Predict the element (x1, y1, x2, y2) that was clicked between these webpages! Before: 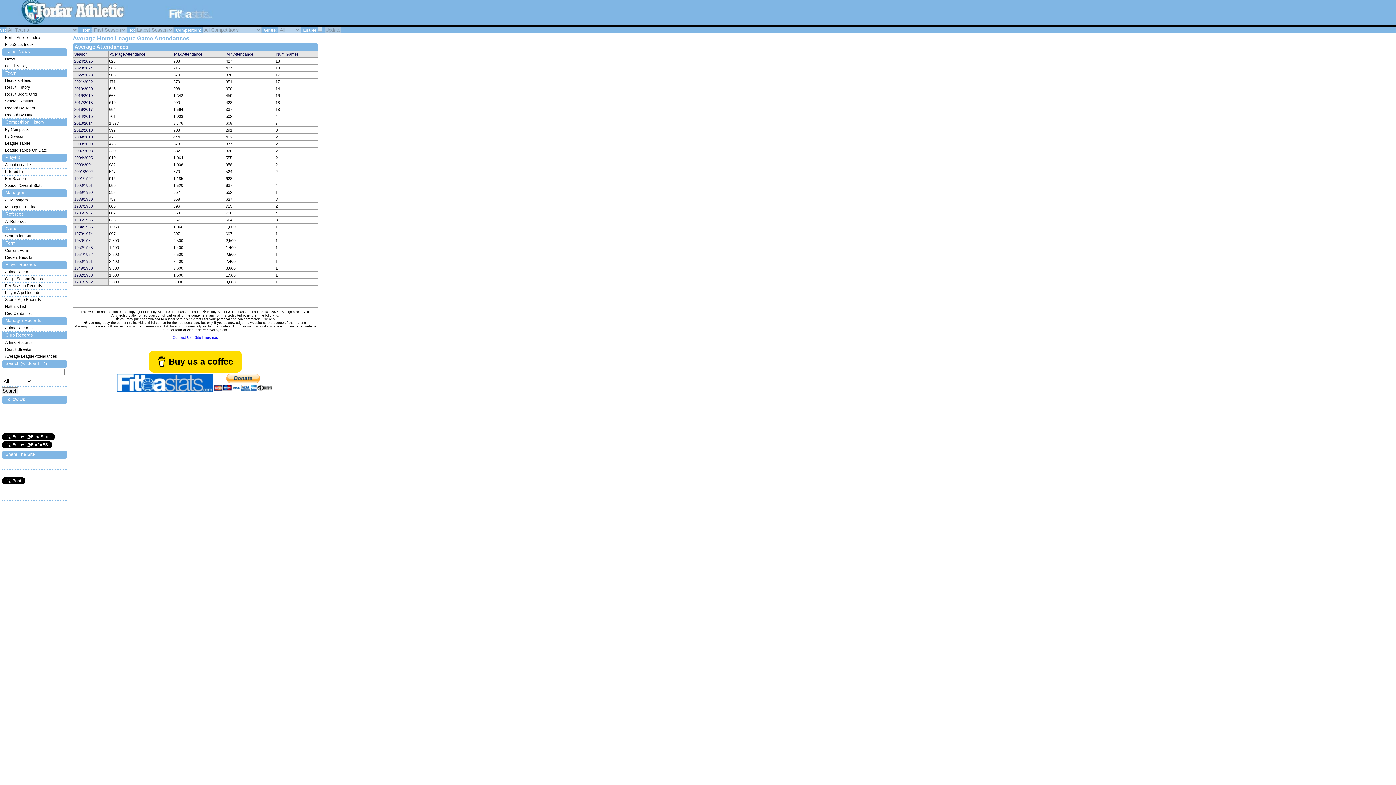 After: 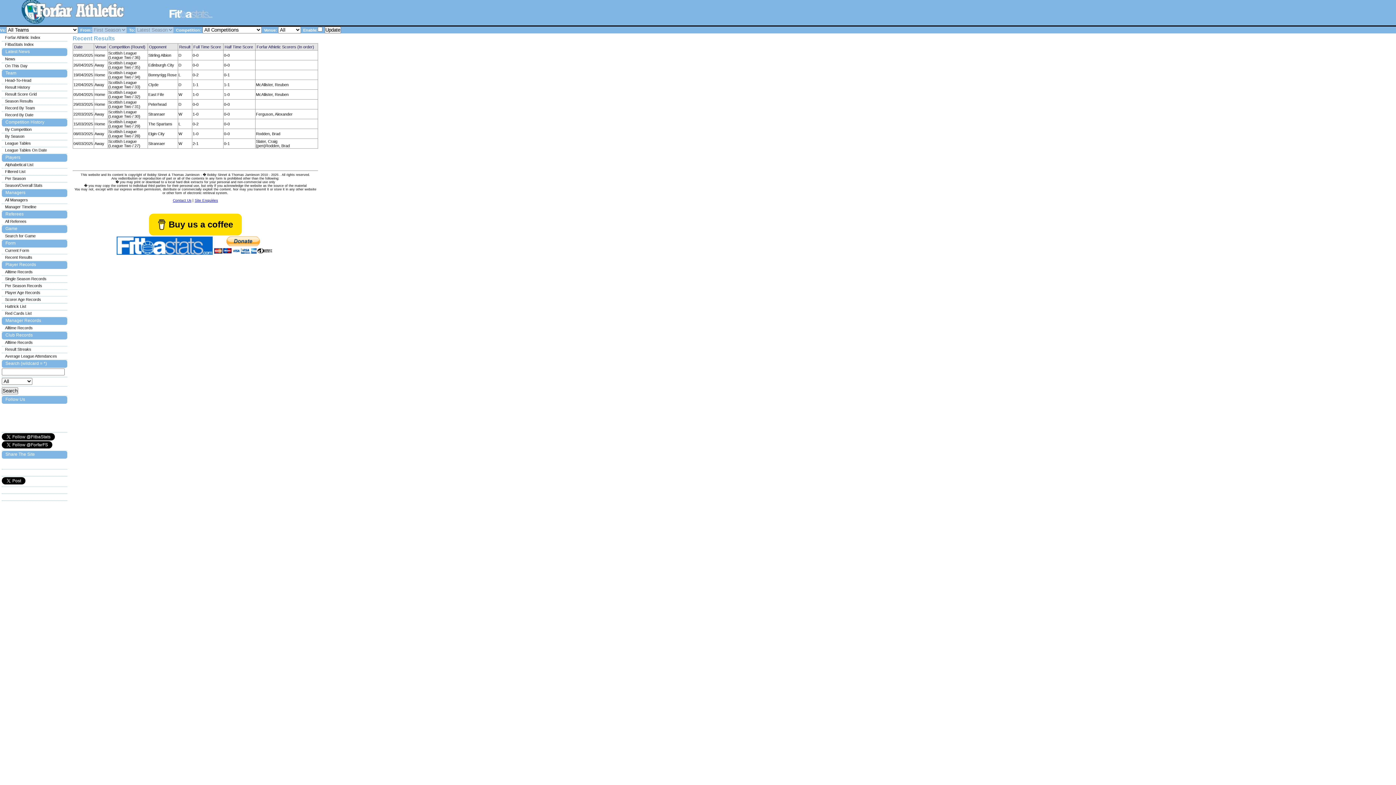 Action: bbox: (1, 255, 32, 259) label: Recent Results